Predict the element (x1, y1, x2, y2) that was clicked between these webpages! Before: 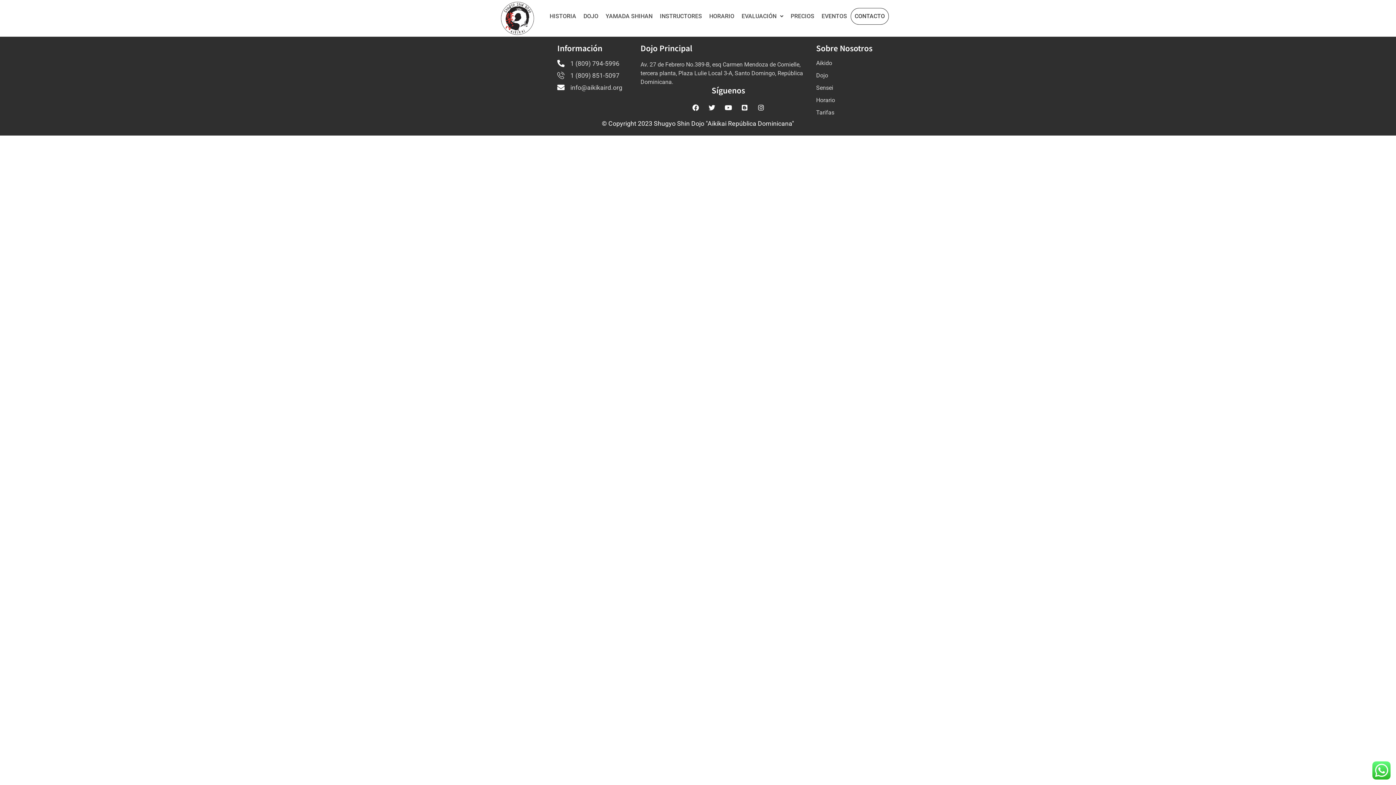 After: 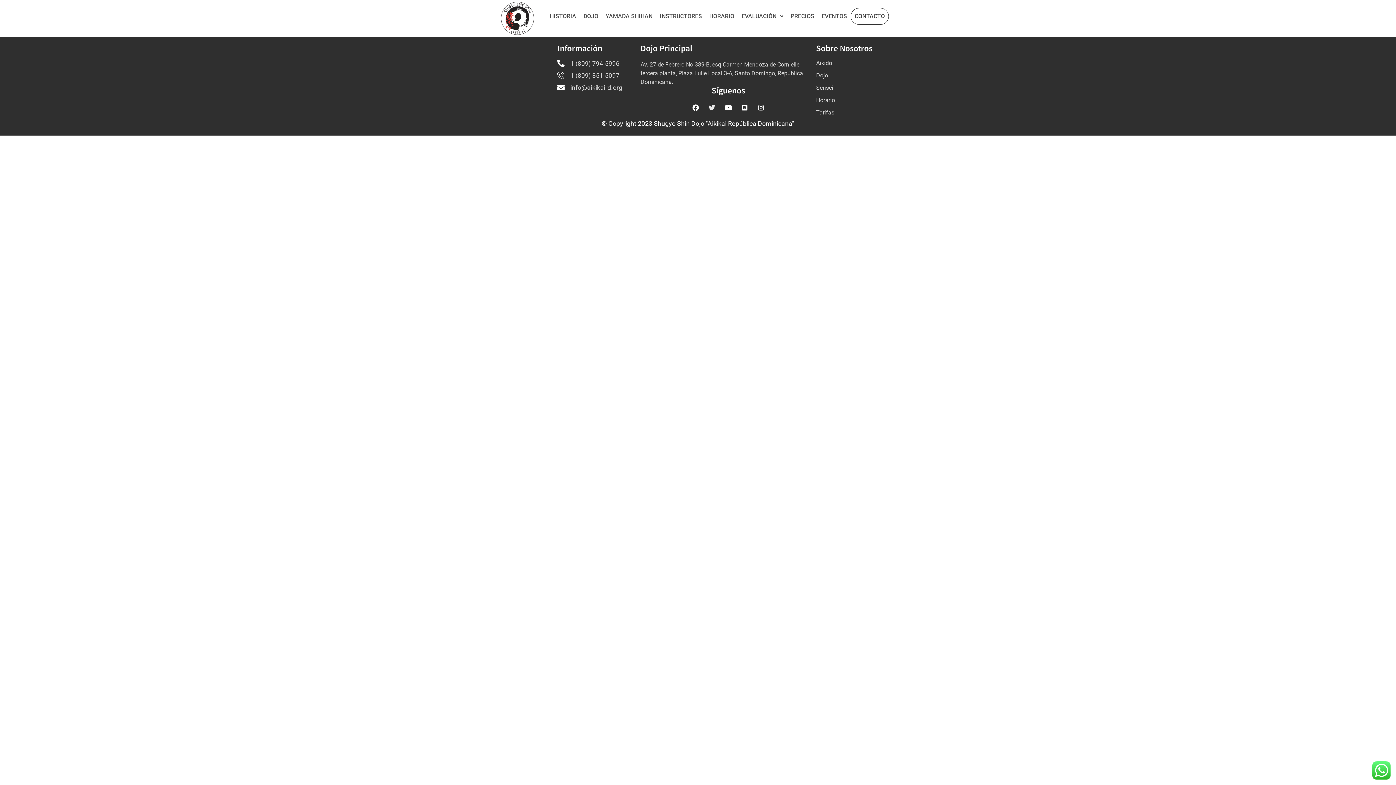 Action: label: Twitter bbox: (705, 101, 718, 114)